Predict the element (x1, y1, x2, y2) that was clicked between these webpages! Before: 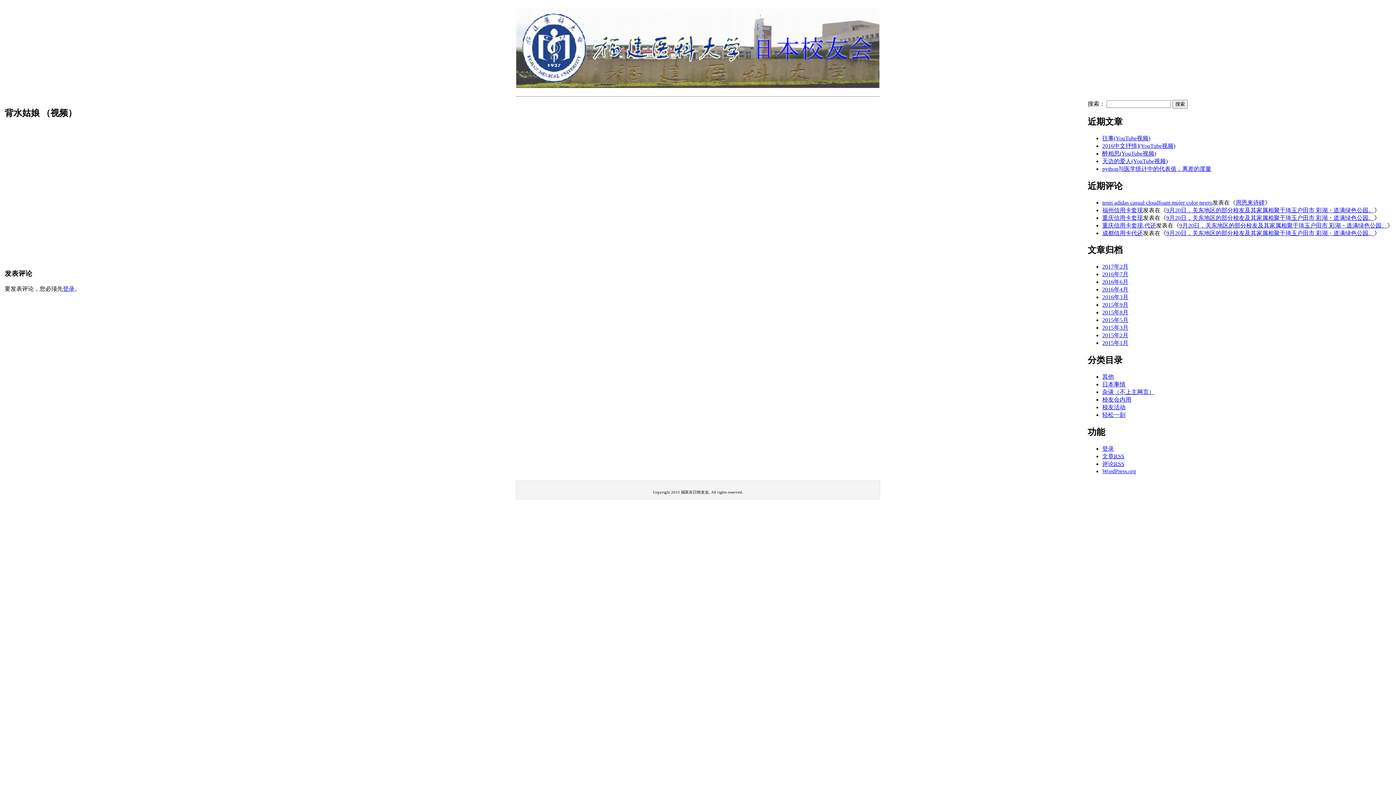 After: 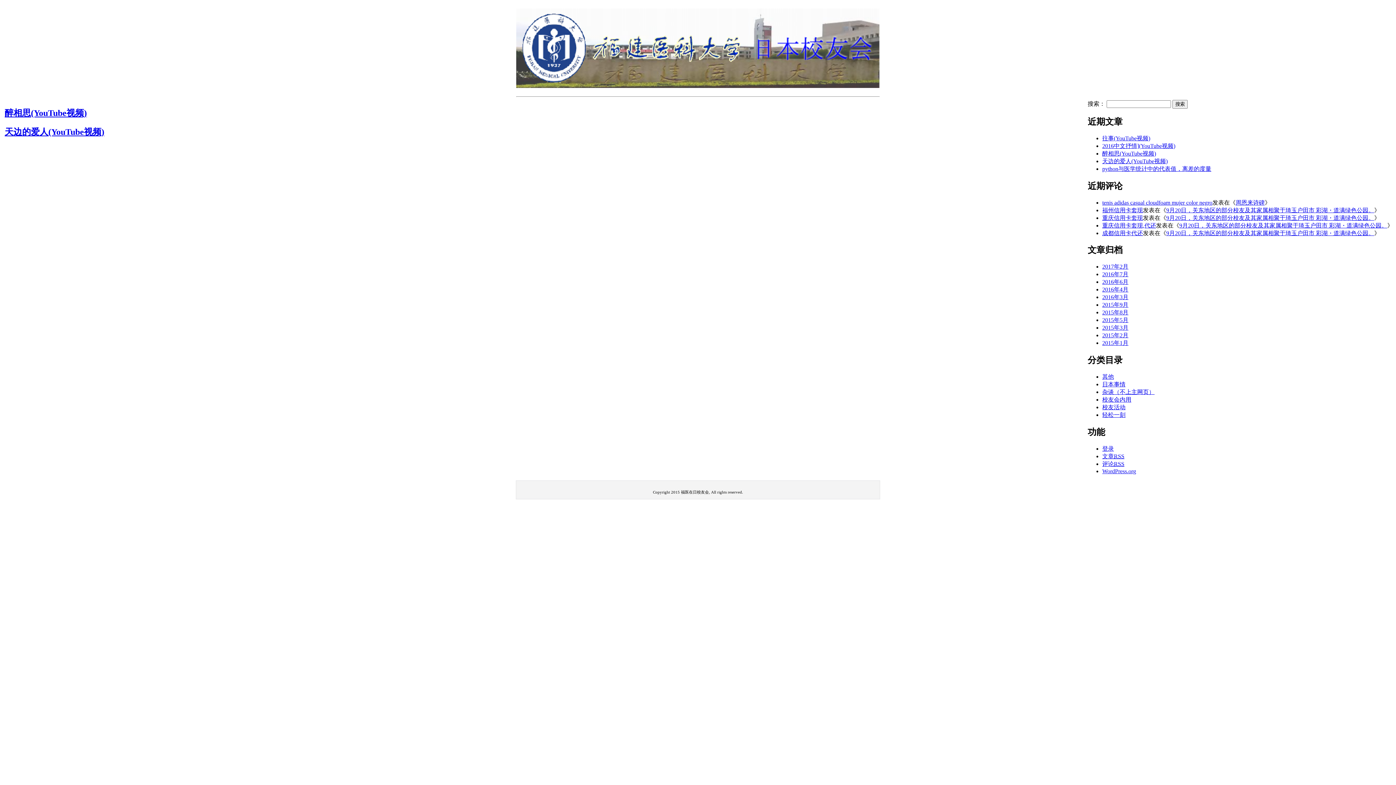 Action: bbox: (1102, 271, 1128, 277) label: 2016年7月